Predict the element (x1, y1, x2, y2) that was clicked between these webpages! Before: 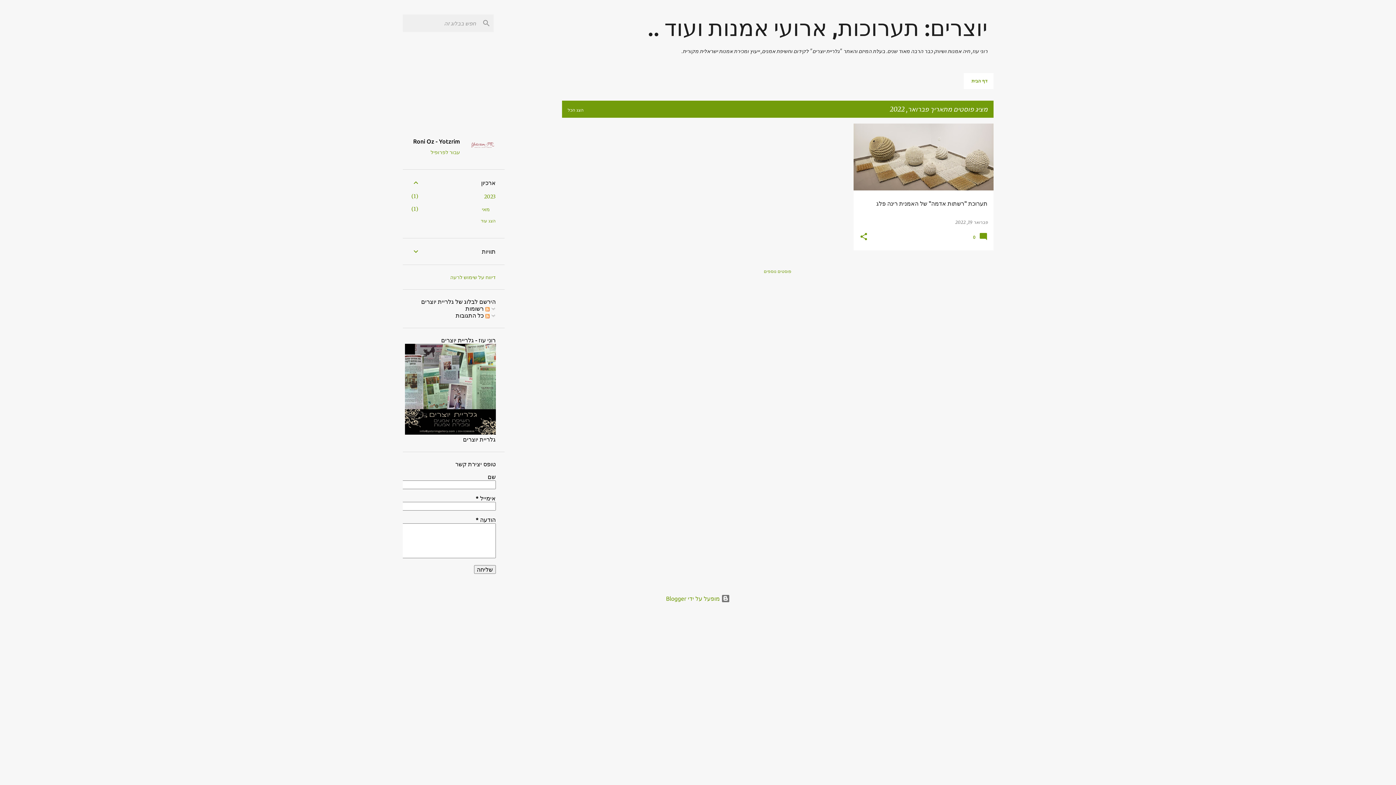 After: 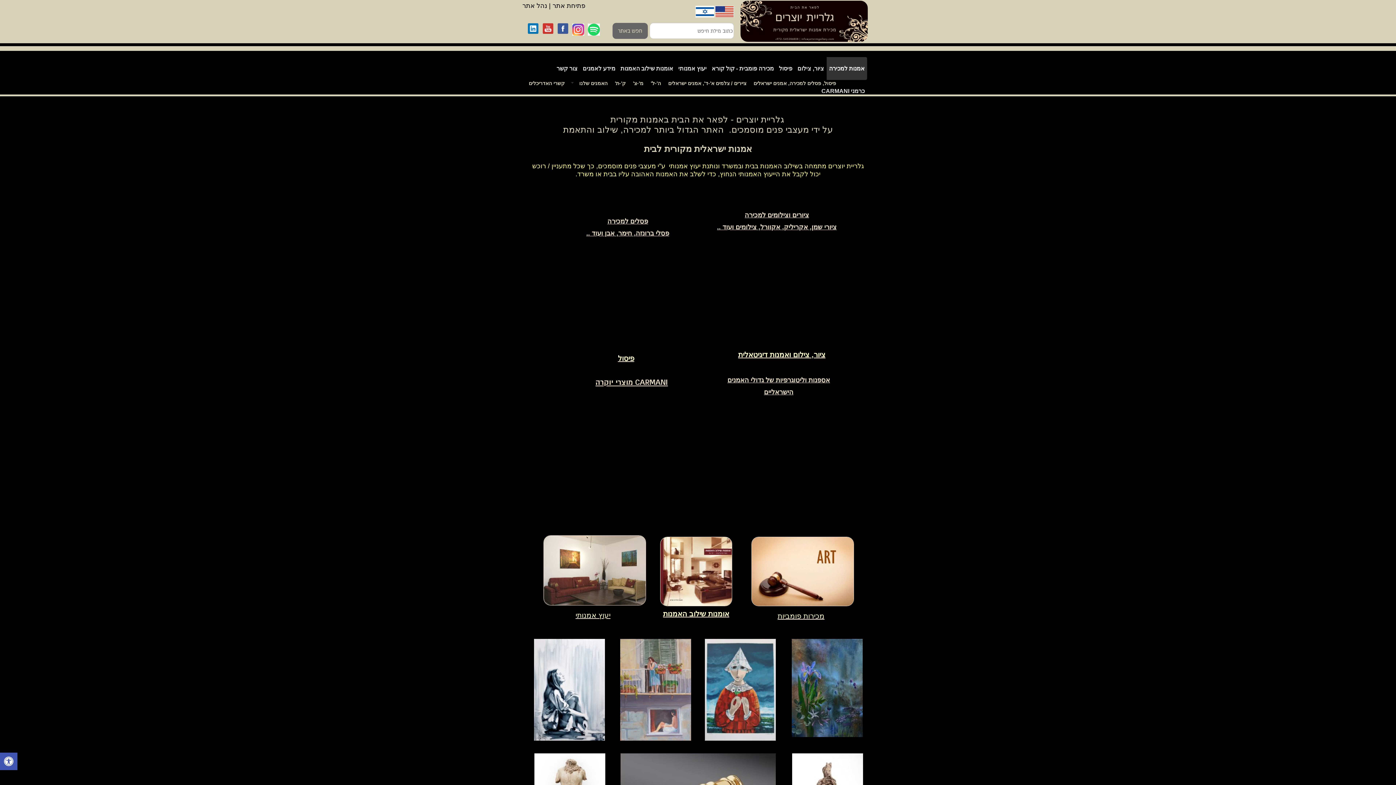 Action: bbox: (404, 429, 495, 436)